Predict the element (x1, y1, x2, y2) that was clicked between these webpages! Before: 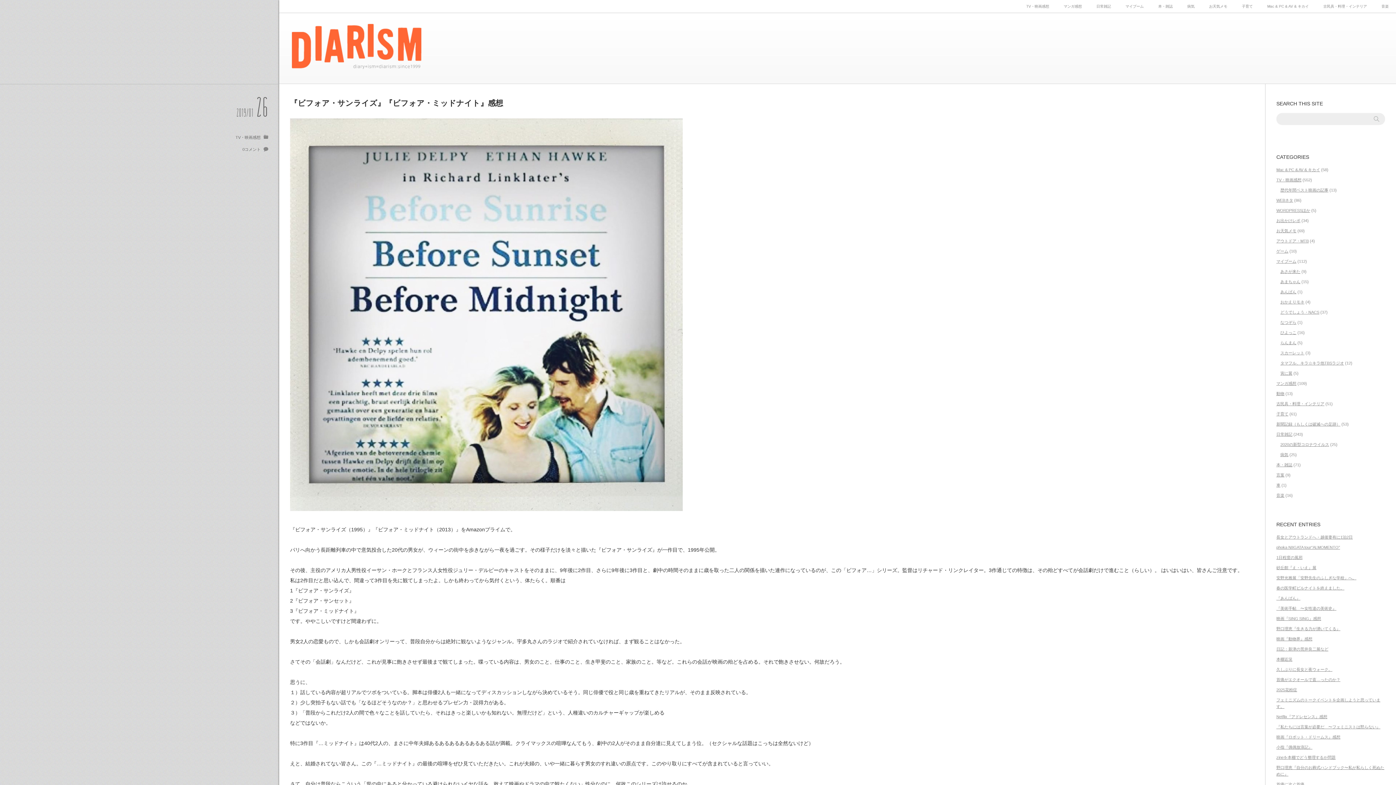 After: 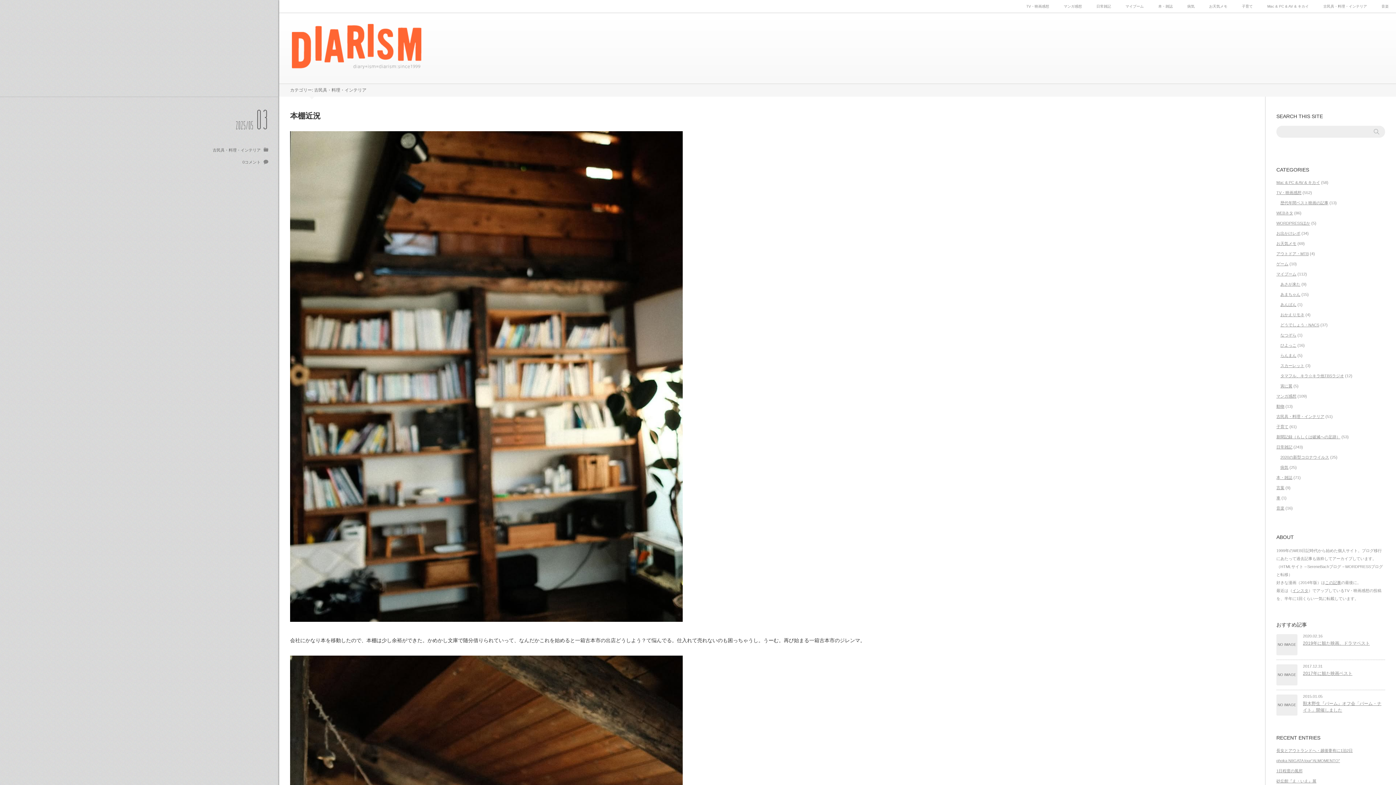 Action: bbox: (1276, 401, 1324, 406) label: 古民具・料理・インテリア